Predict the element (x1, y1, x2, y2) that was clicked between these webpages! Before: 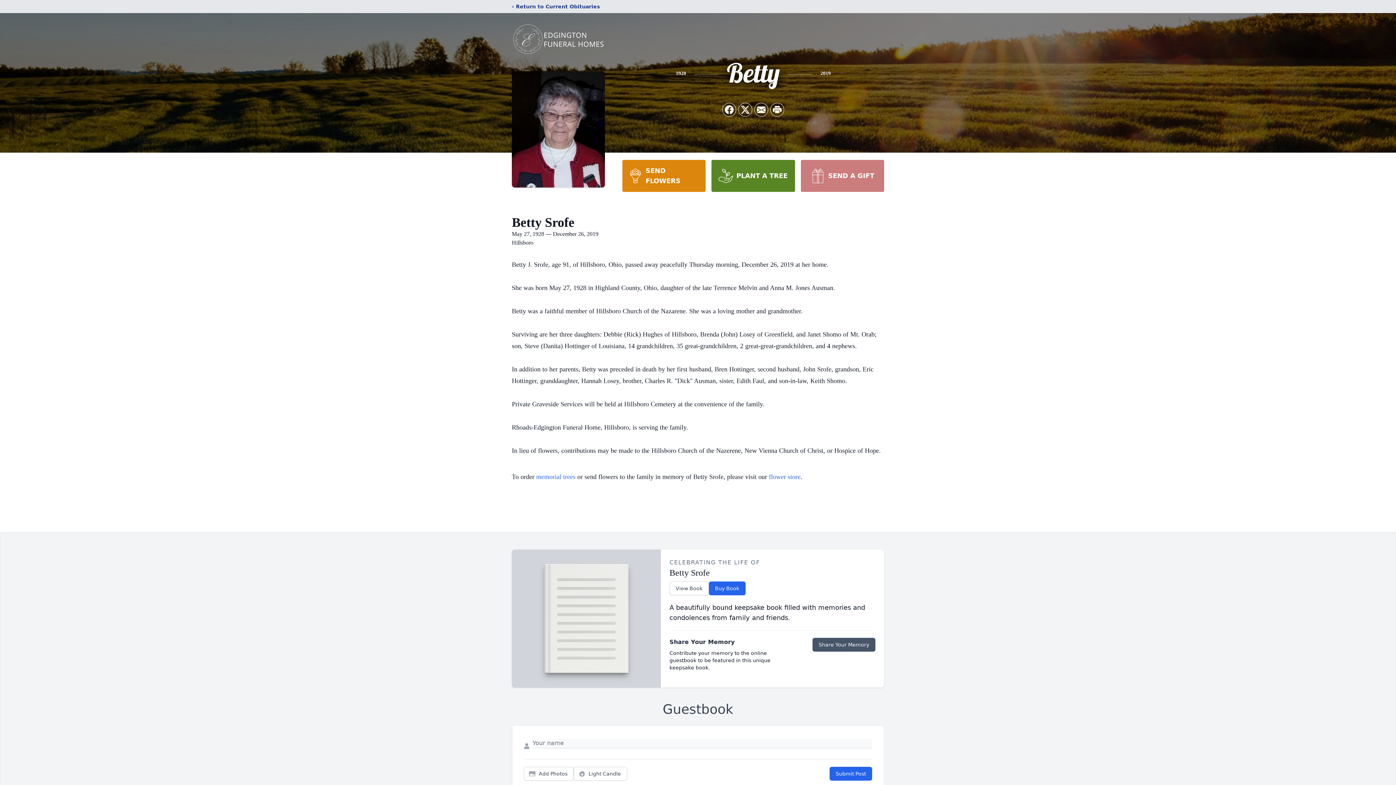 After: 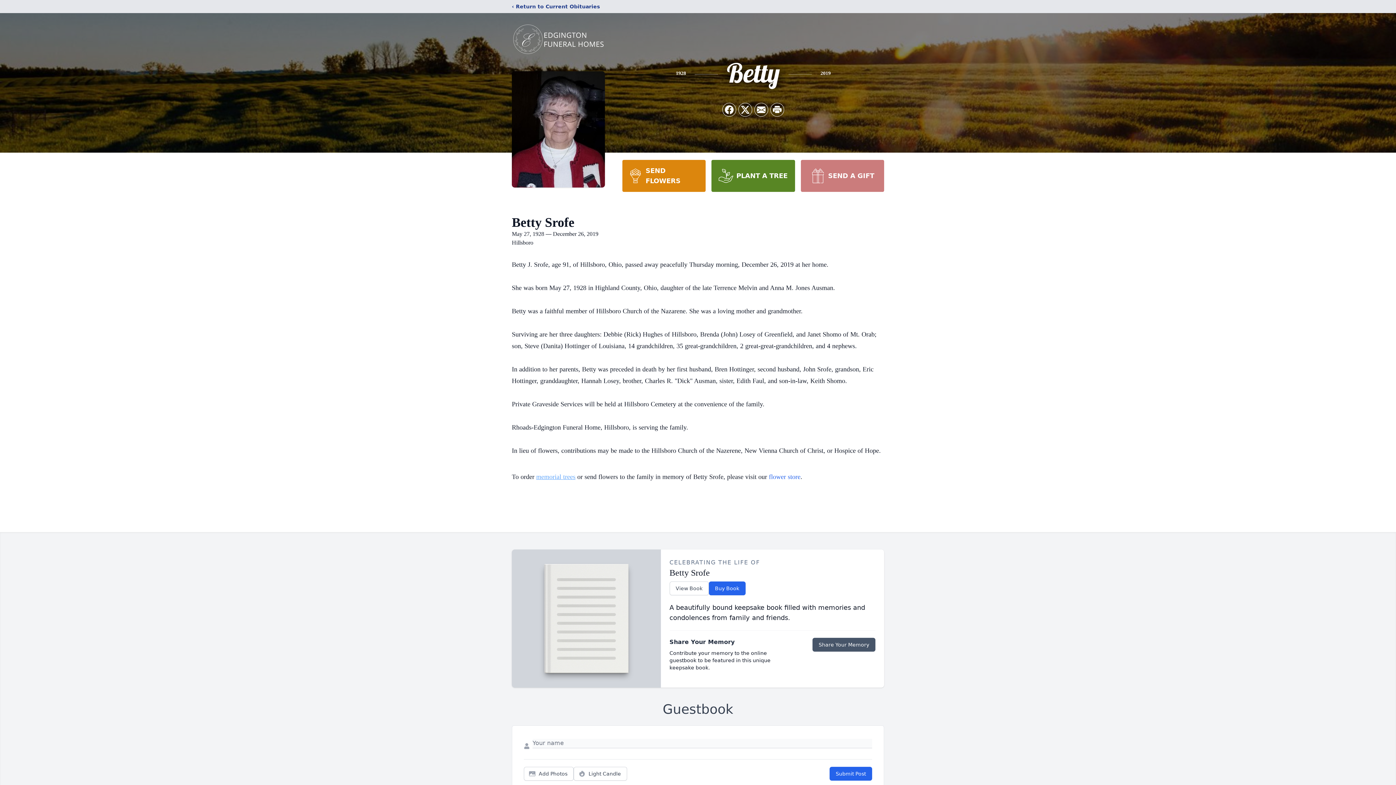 Action: label: memorial trees bbox: (536, 473, 575, 480)